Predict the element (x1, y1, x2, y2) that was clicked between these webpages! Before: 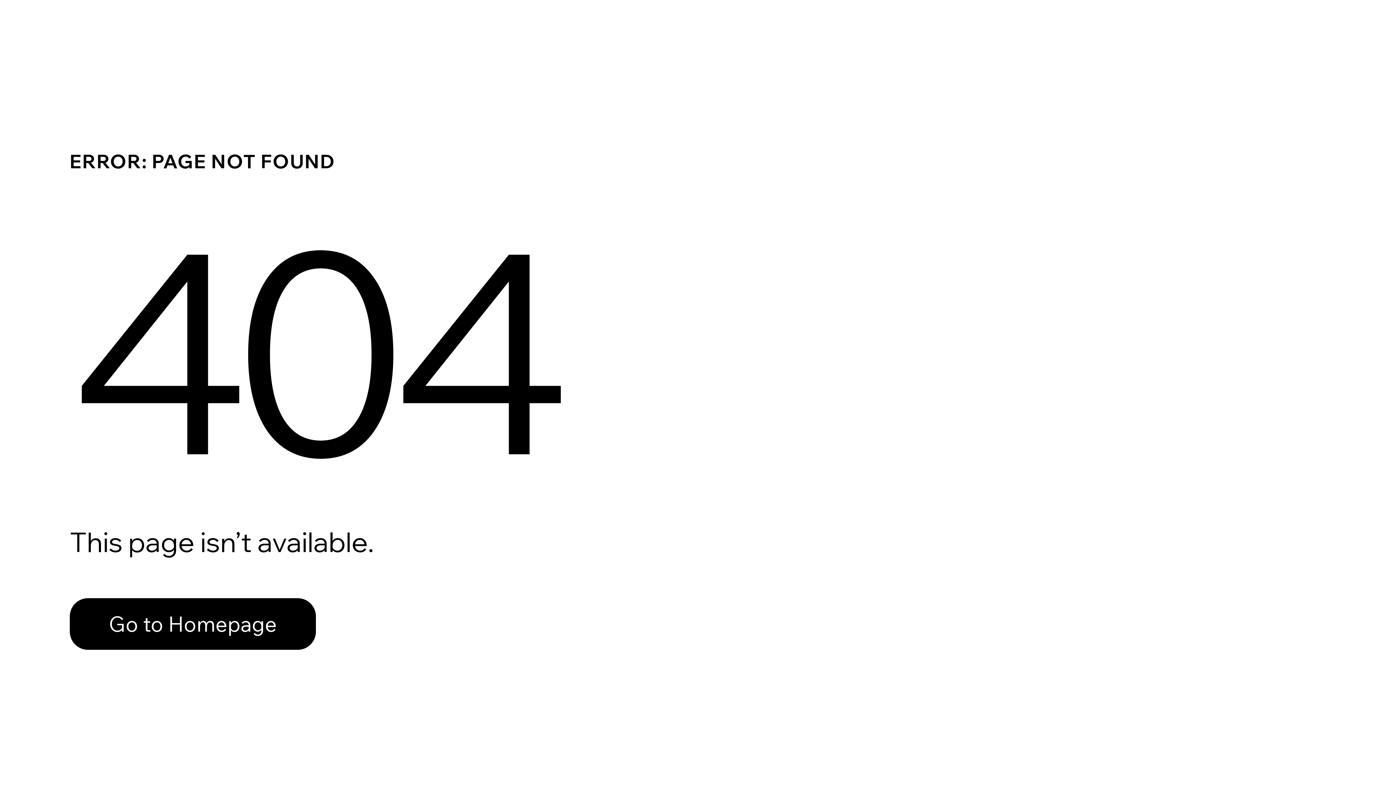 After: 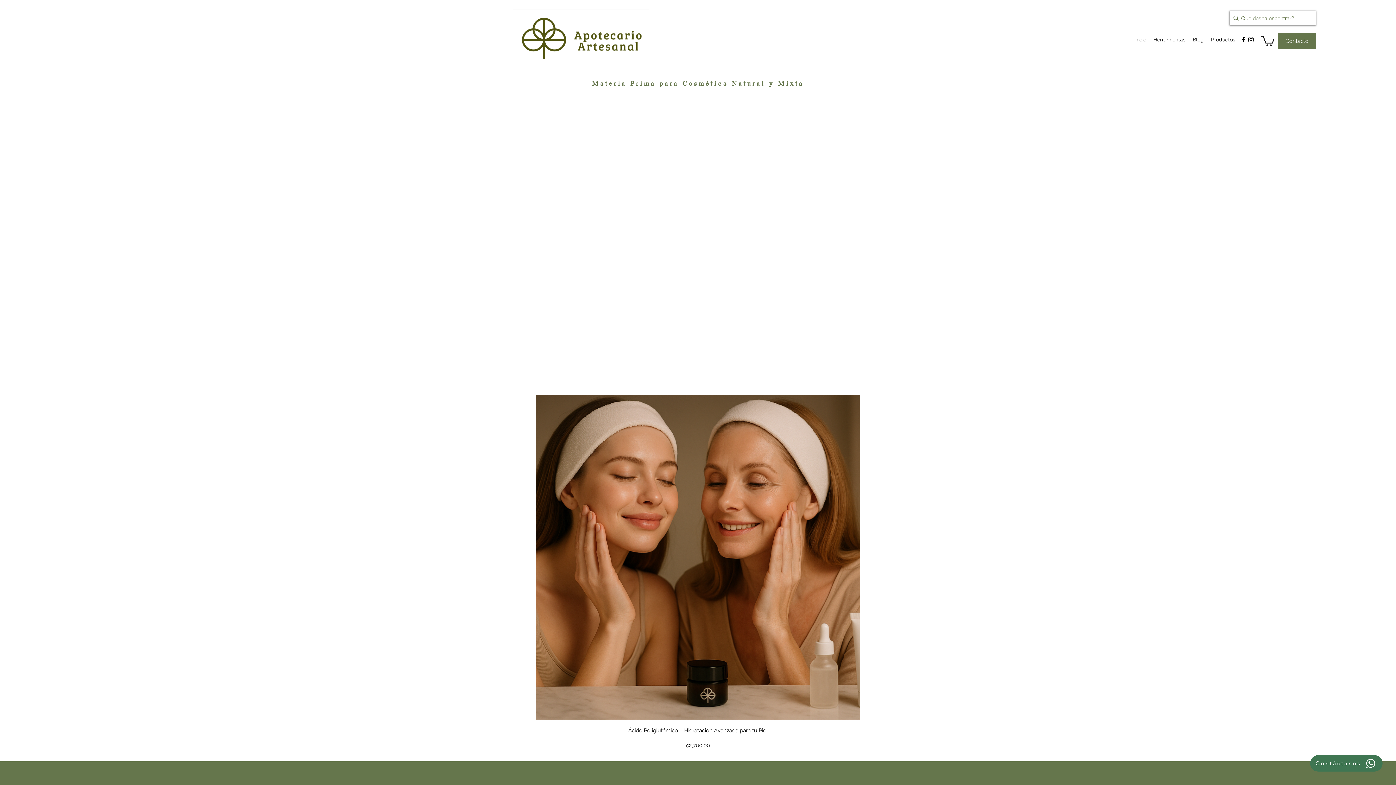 Action: bbox: (69, 598, 316, 650) label: Go to Homepage